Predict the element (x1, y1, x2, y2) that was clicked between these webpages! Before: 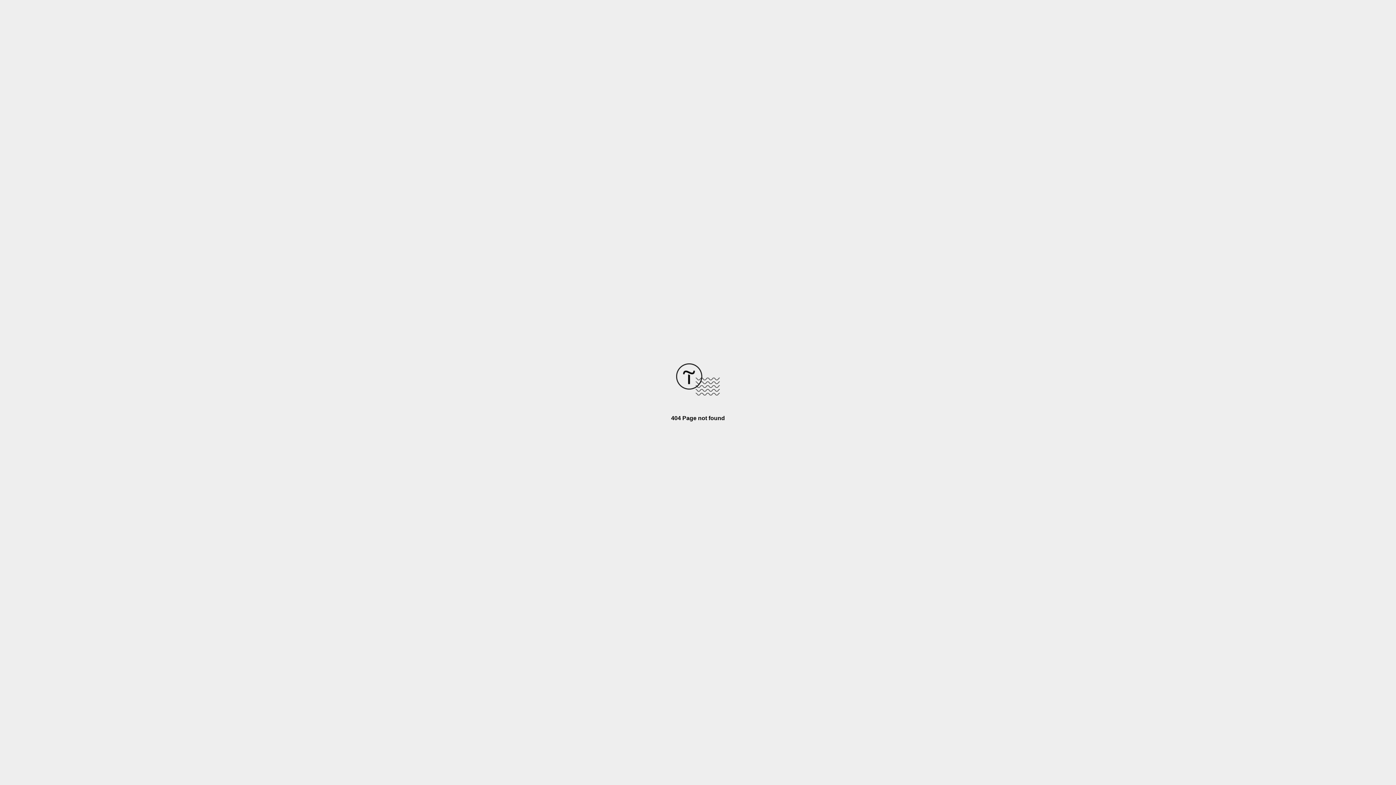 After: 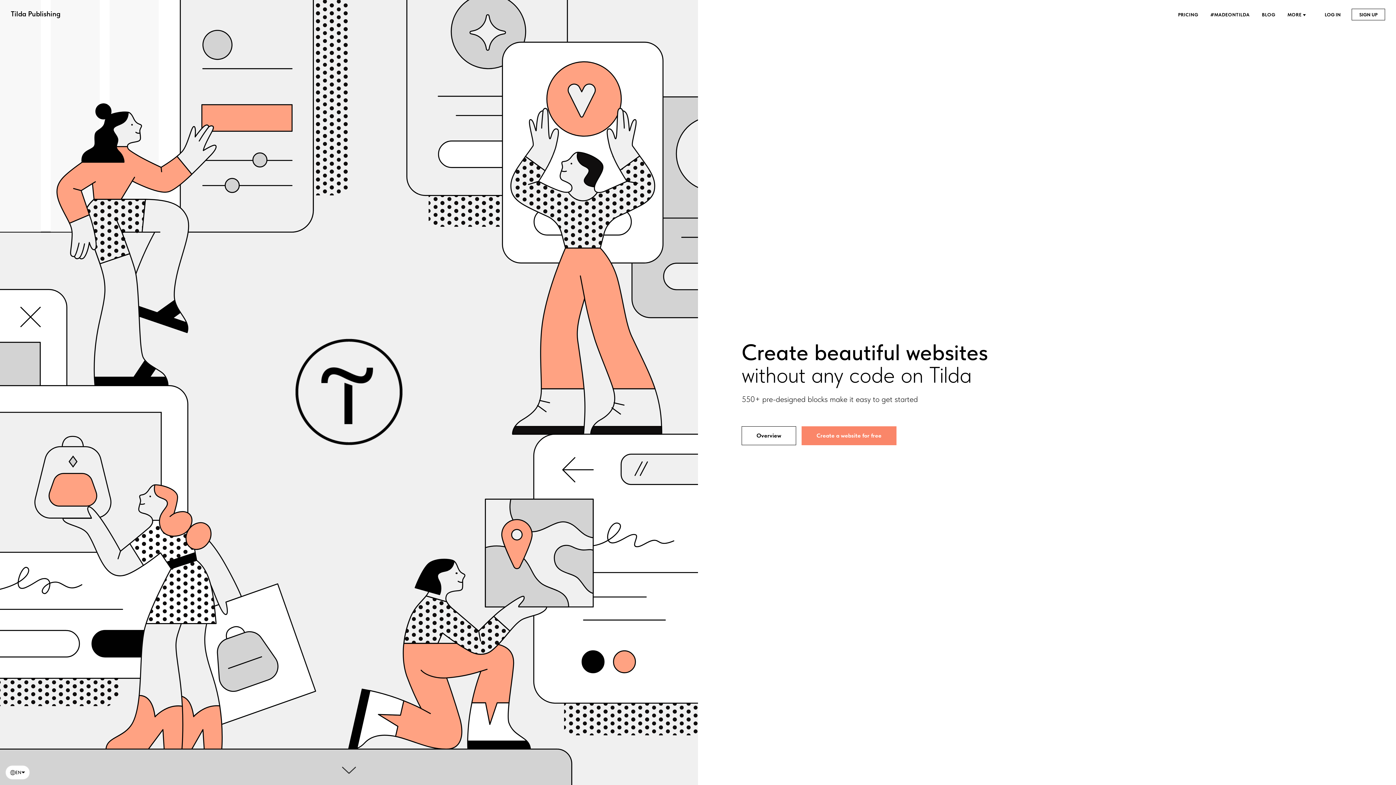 Action: bbox: (676, 390, 720, 396)